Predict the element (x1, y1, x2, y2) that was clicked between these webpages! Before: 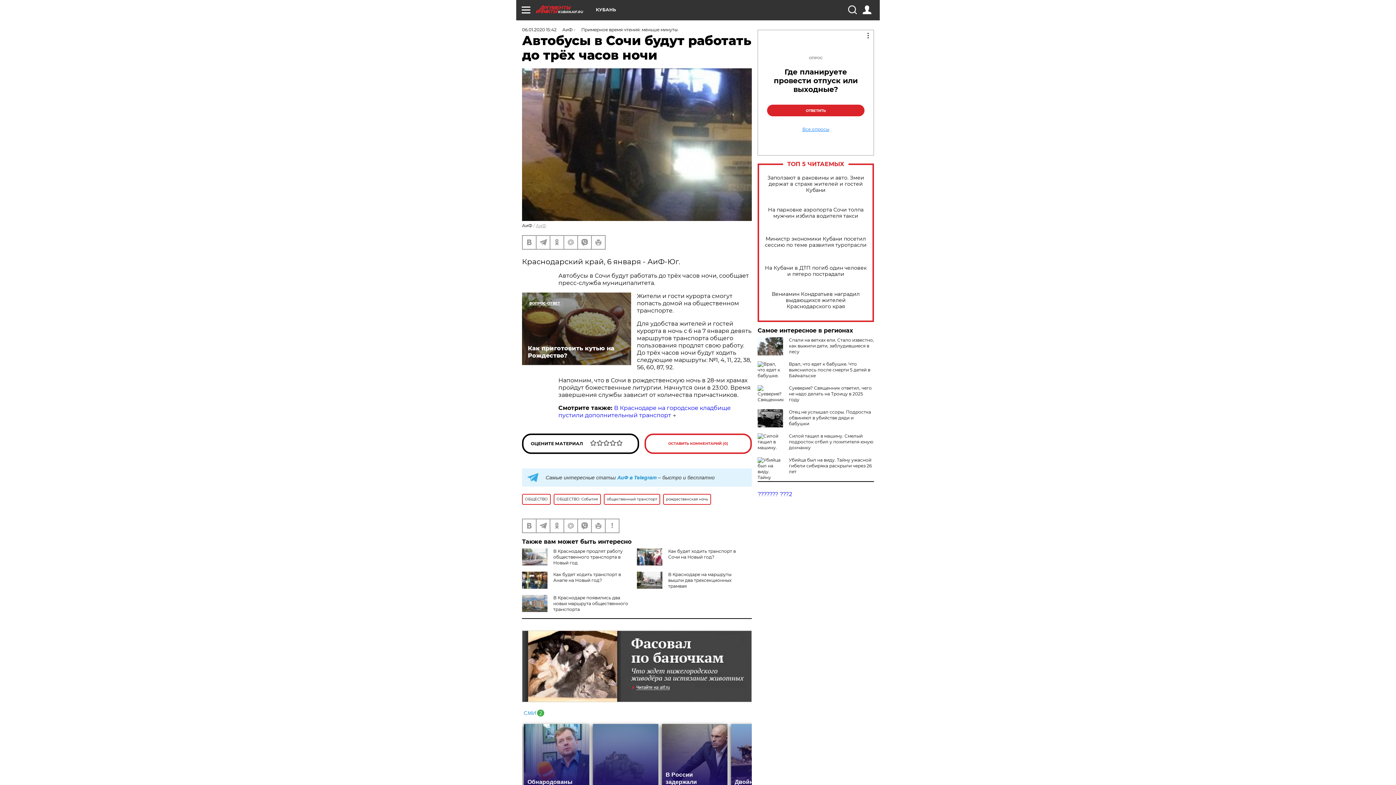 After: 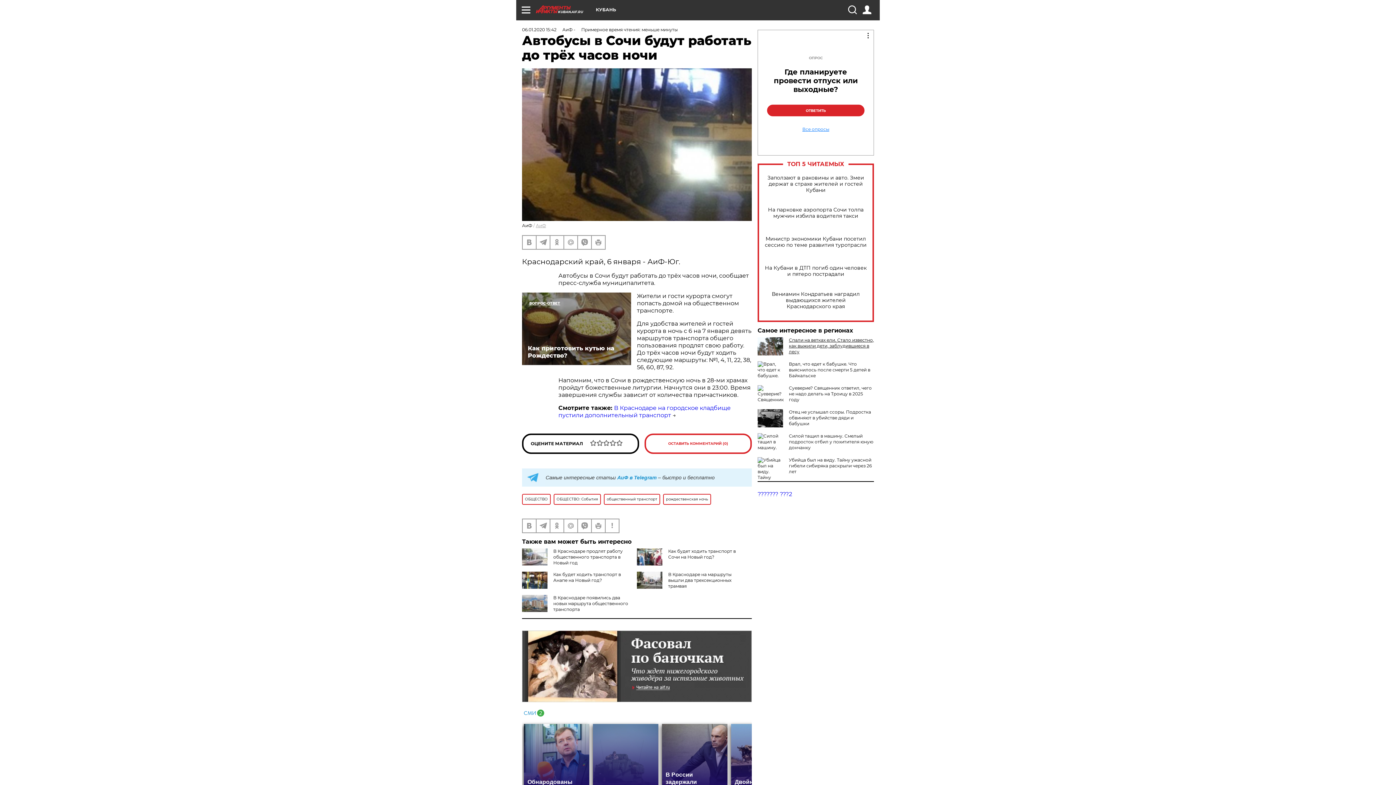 Action: label: Спали на ветках ели. Стало известно, как выжили дети, заблудившиеся в лесу bbox: (789, 337, 874, 354)